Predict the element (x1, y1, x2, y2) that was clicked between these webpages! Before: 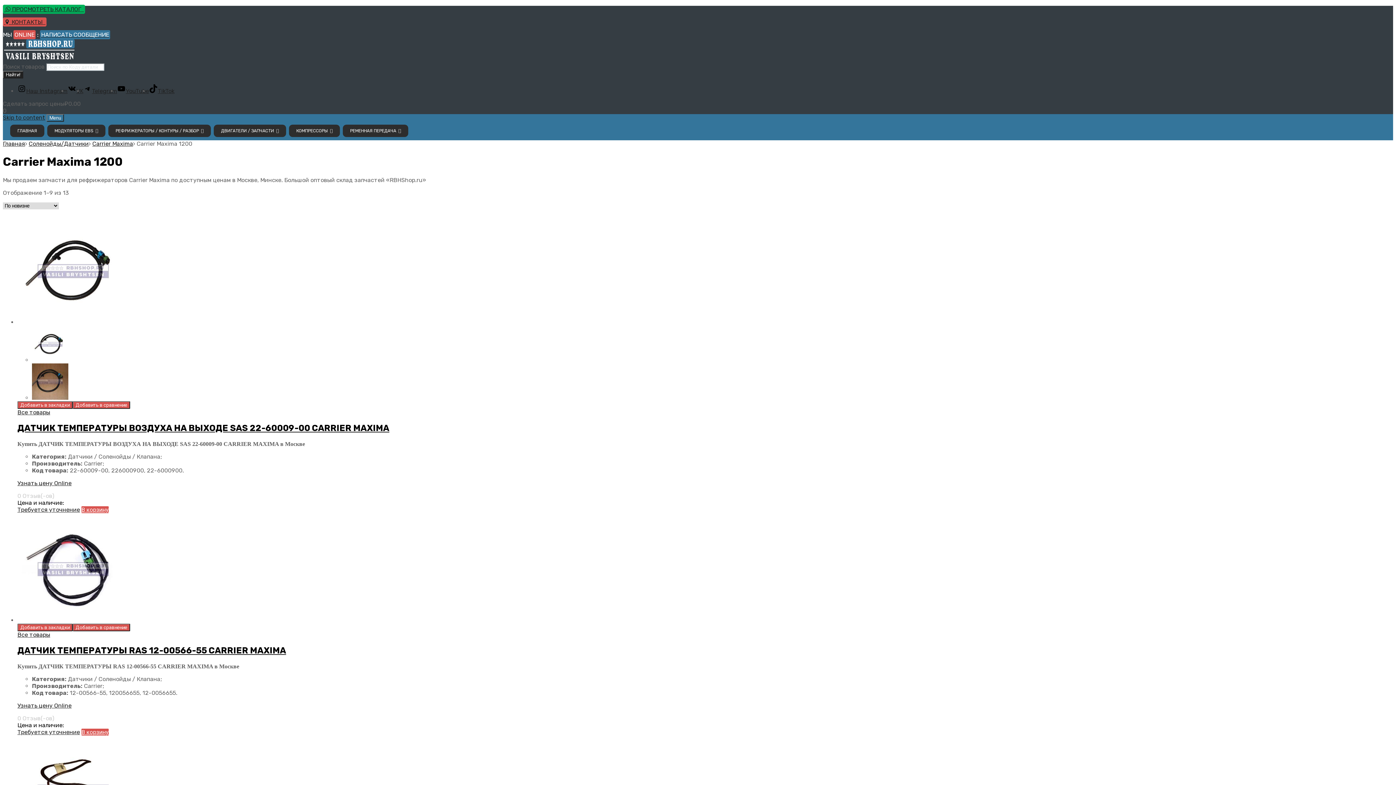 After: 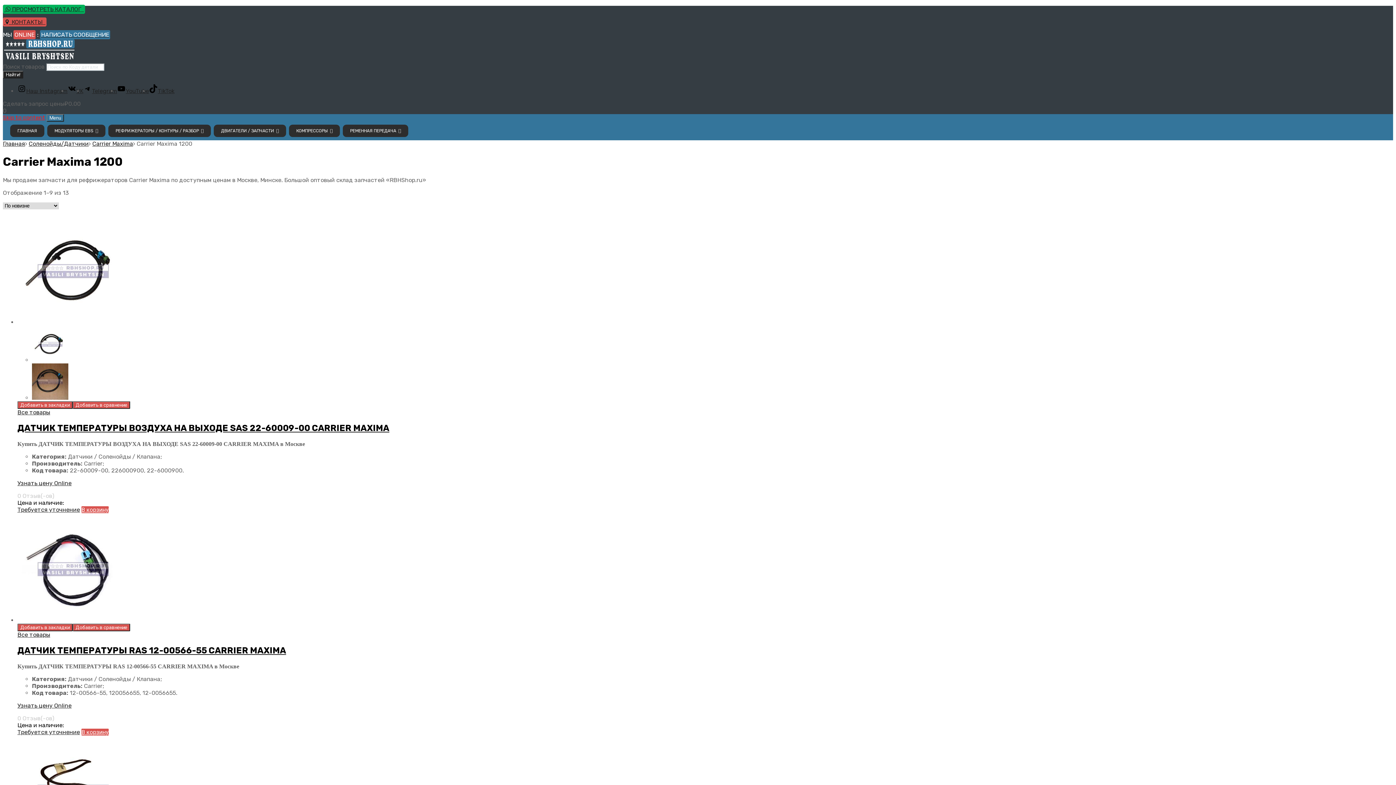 Action: label: Skip to content bbox: (2, 114, 45, 121)